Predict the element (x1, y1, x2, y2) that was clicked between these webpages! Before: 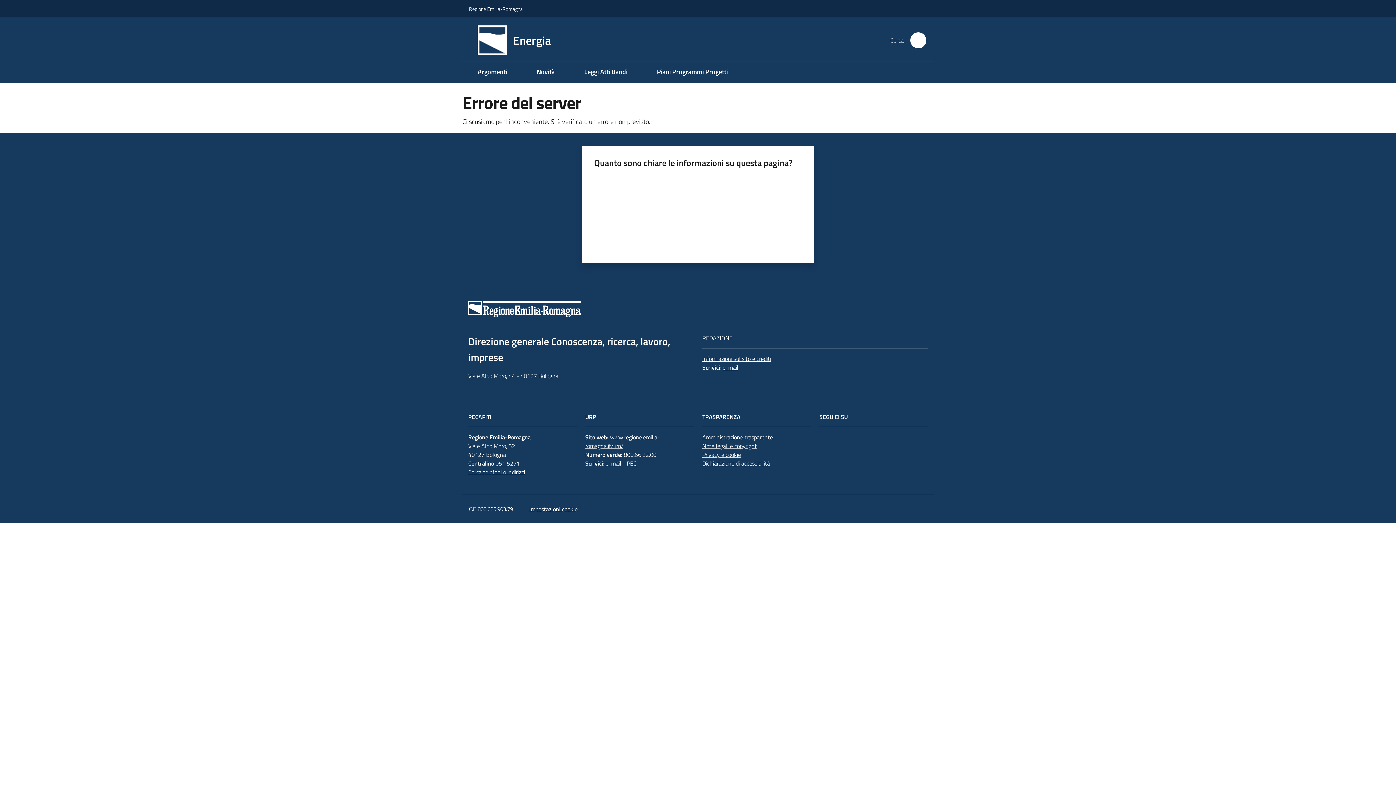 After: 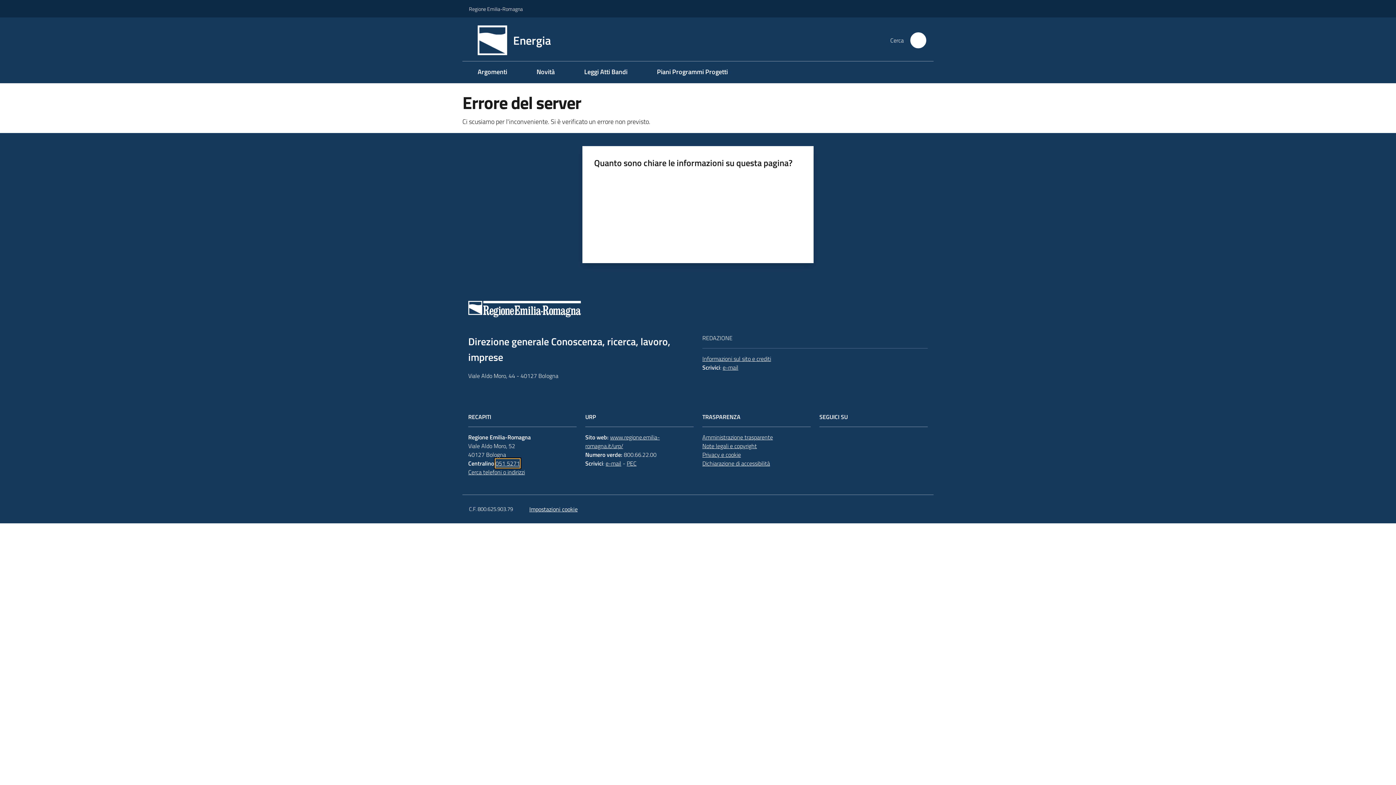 Action: bbox: (495, 459, 520, 467) label: 051 5271